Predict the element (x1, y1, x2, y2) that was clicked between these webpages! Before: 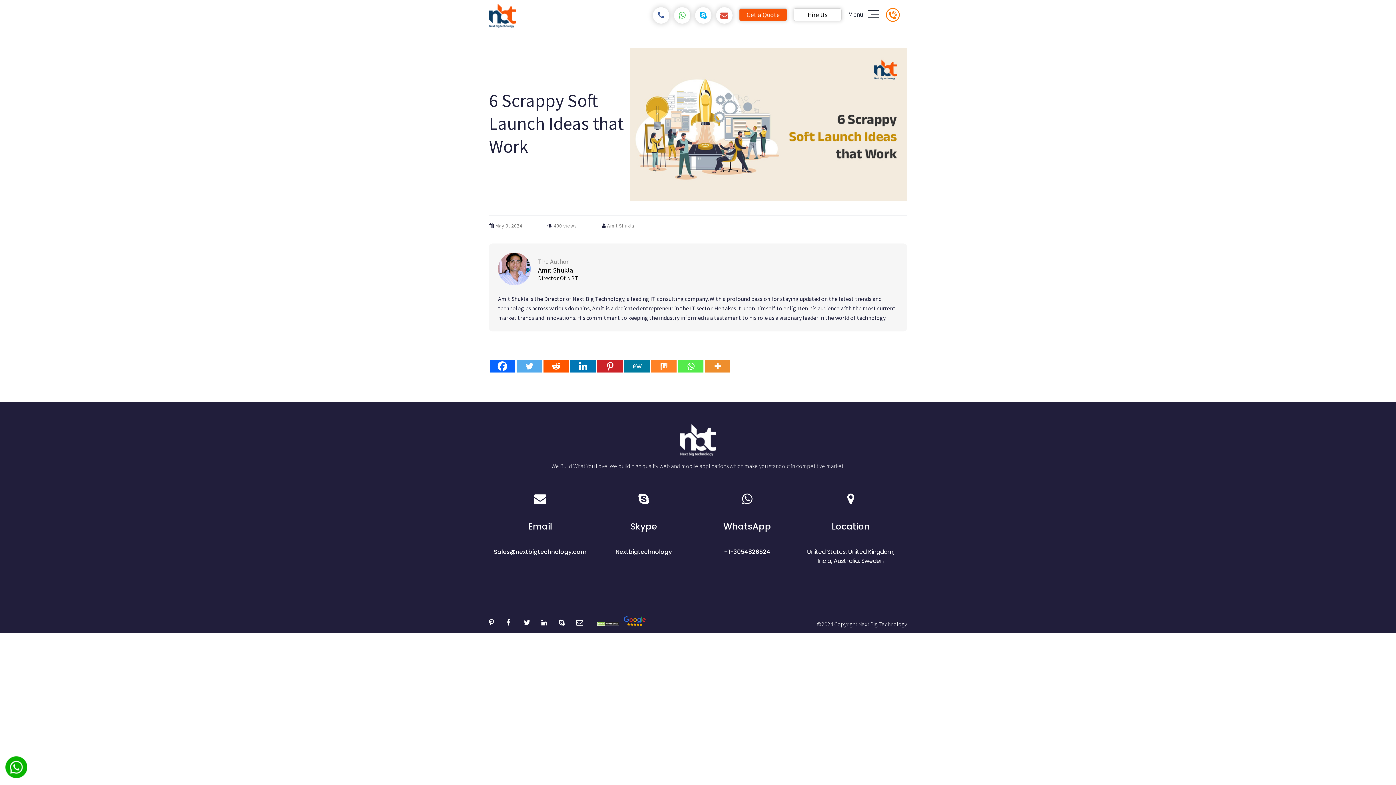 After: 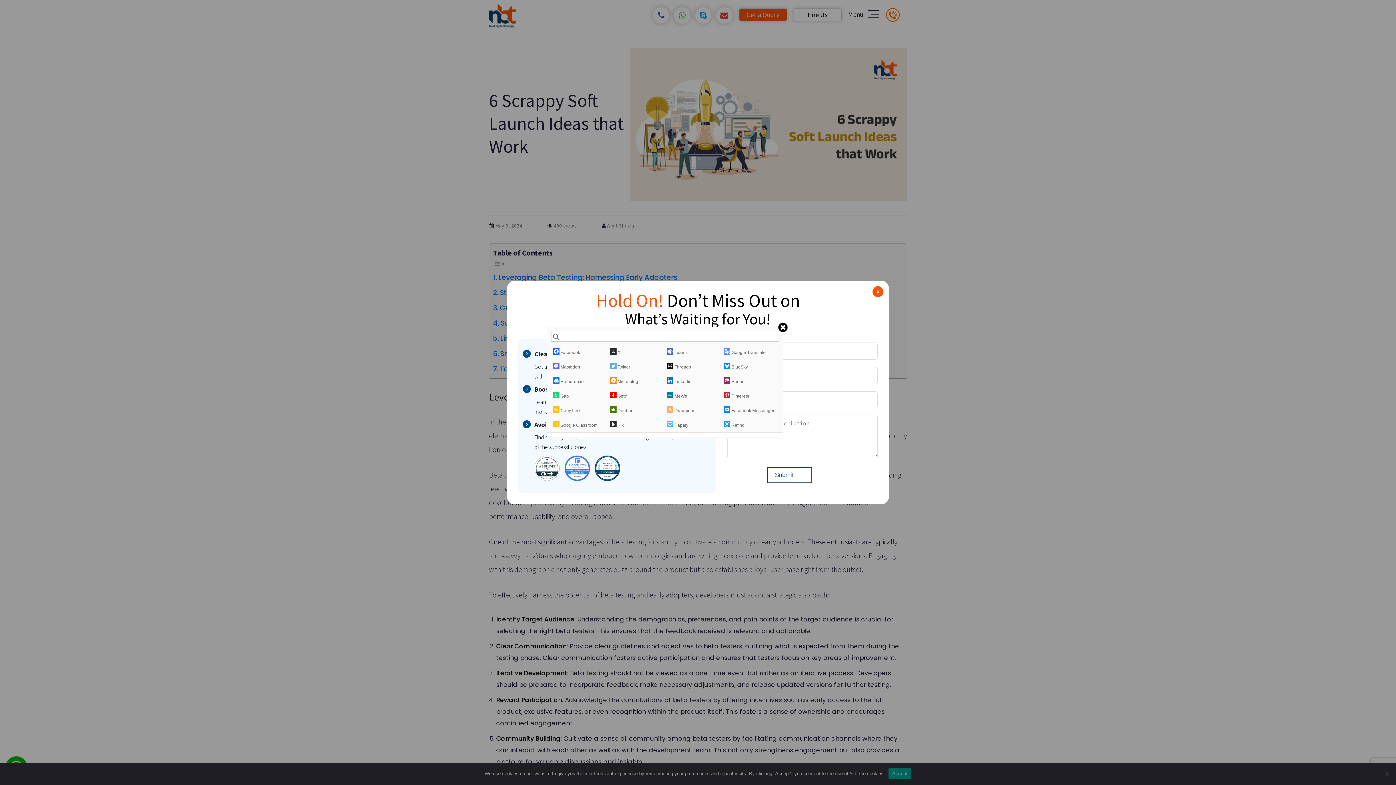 Action: bbox: (705, 359, 730, 372) label: More